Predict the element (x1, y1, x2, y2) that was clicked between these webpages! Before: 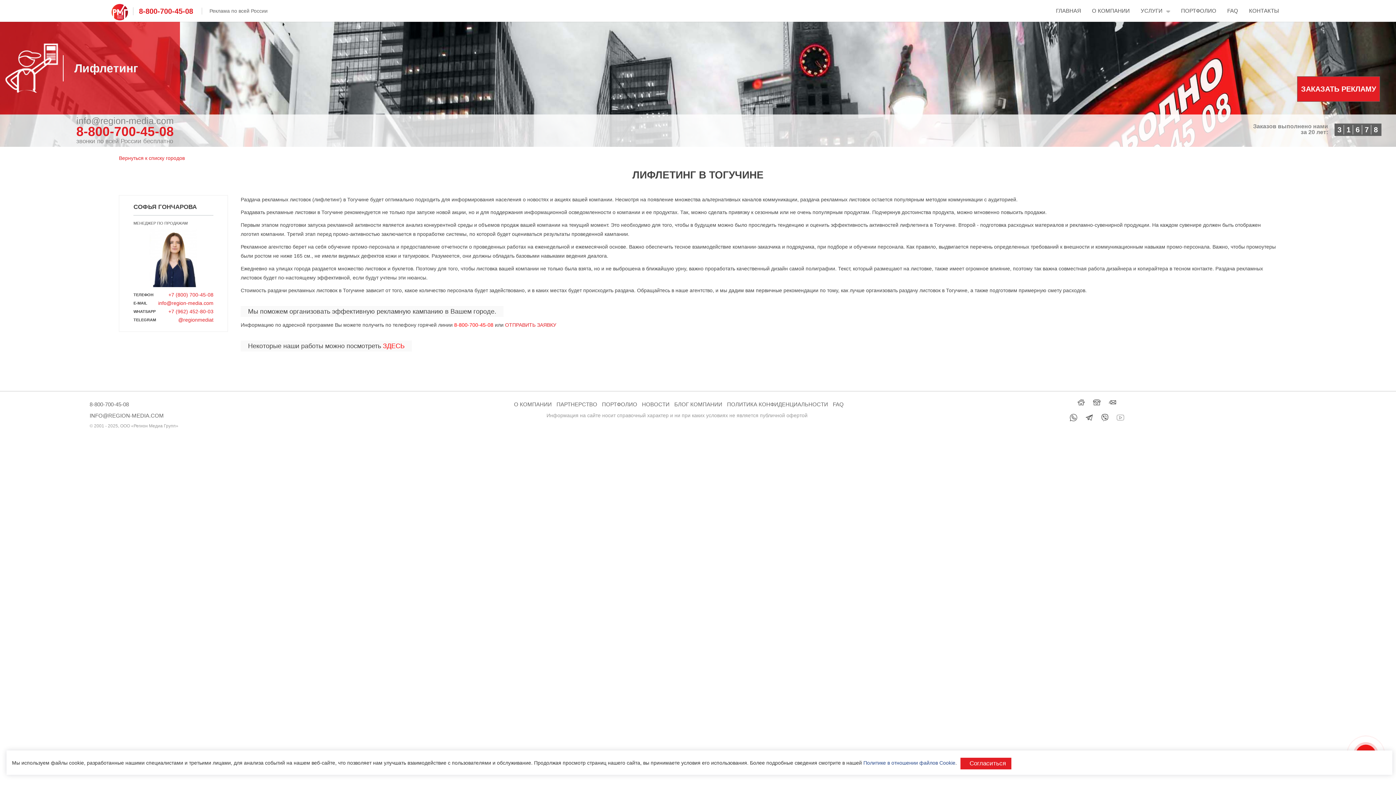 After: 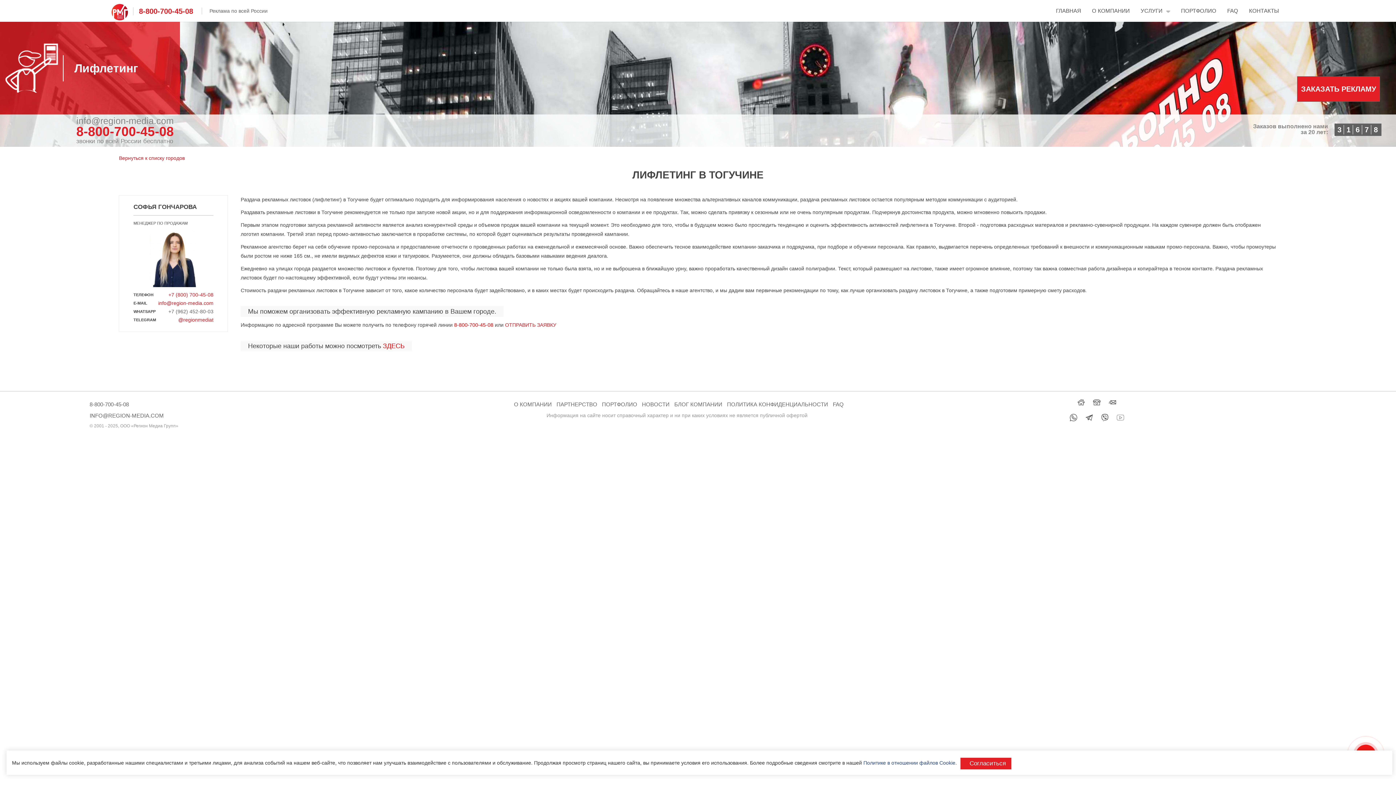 Action: bbox: (168, 307, 213, 316) label: +7 (962) 452-80-03